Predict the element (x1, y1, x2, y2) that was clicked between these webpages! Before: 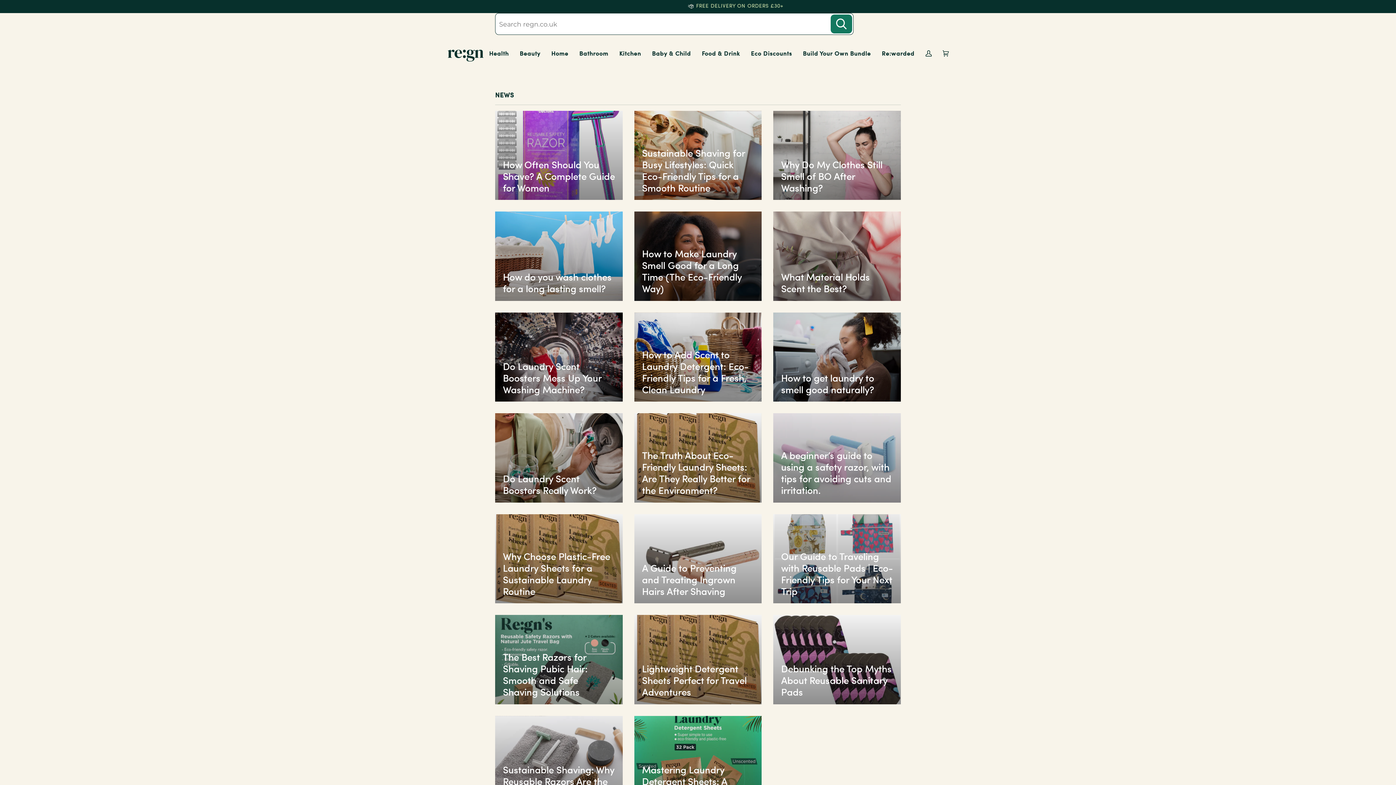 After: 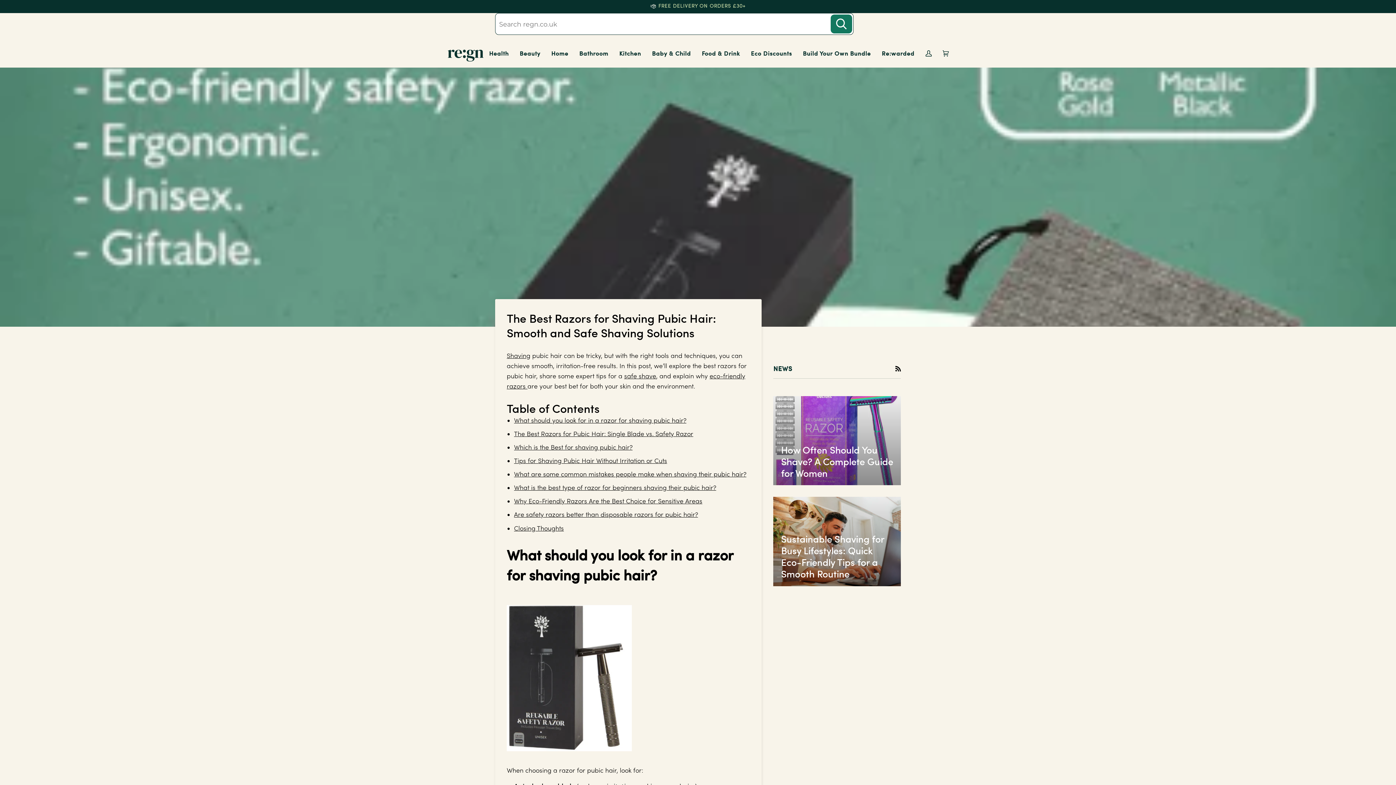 Action: label: The Best Razors for Shaving Pubic Hair: Smooth and Safe Shaving Solutions bbox: (495, 615, 622, 704)